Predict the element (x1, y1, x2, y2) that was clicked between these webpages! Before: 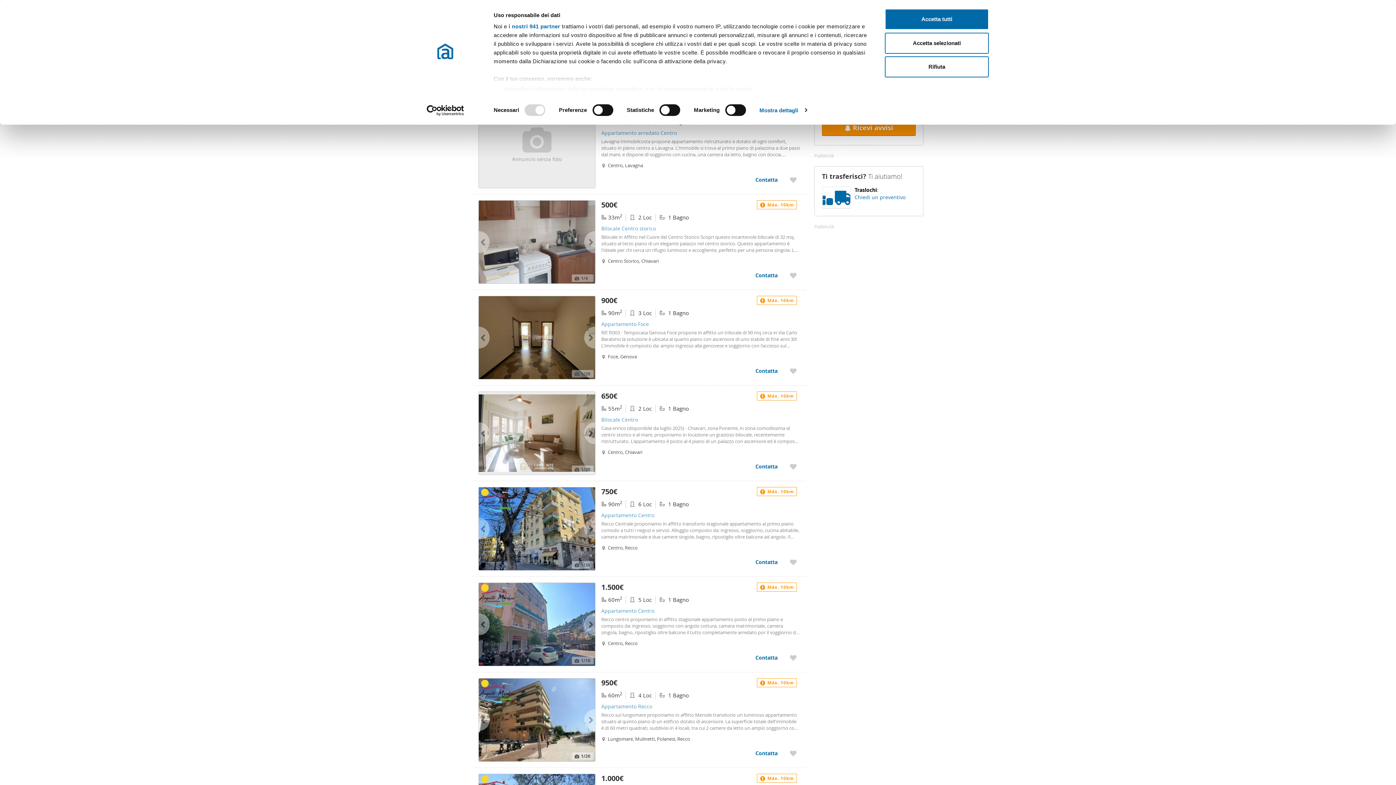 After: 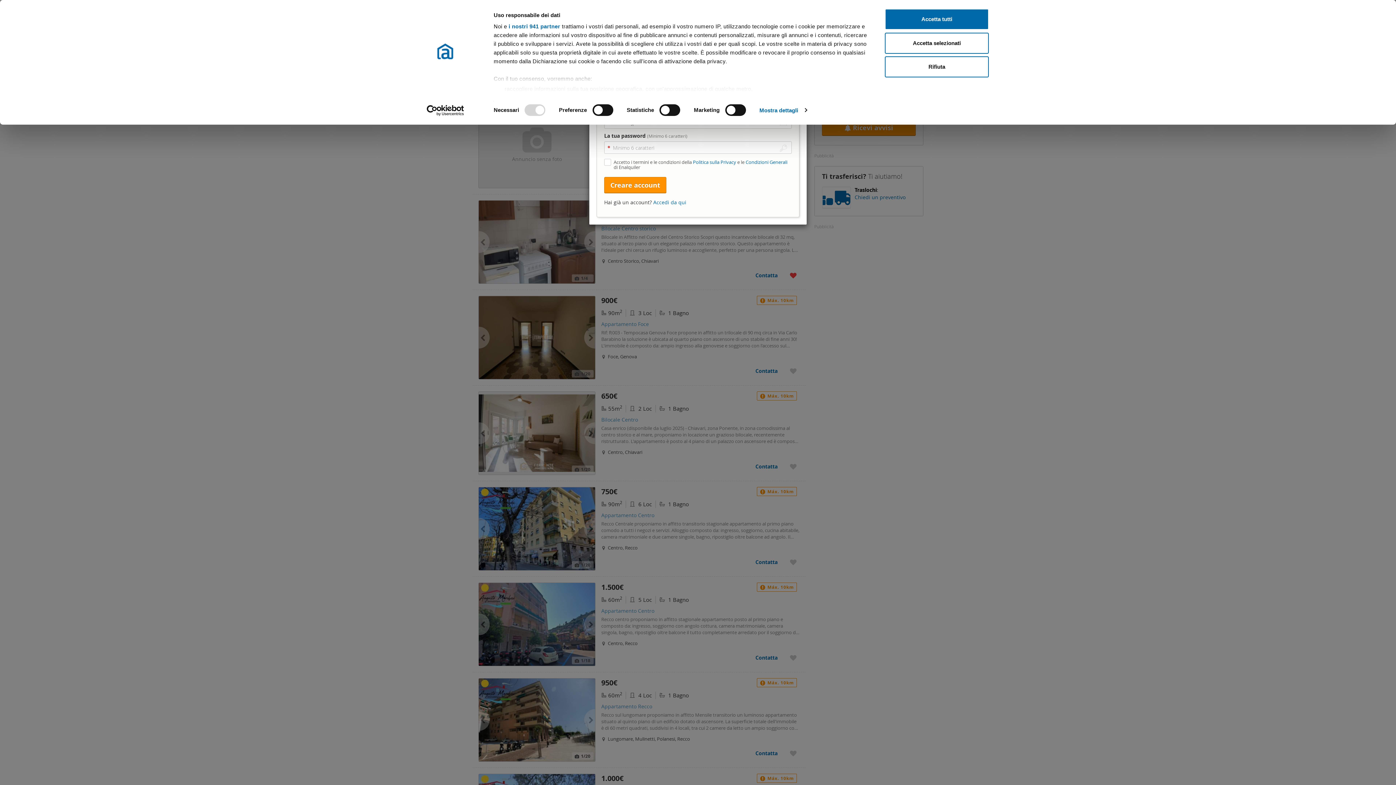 Action: label: Aggiungere a preferiti Bilocale Centro storico bbox: (786, 269, 800, 281)